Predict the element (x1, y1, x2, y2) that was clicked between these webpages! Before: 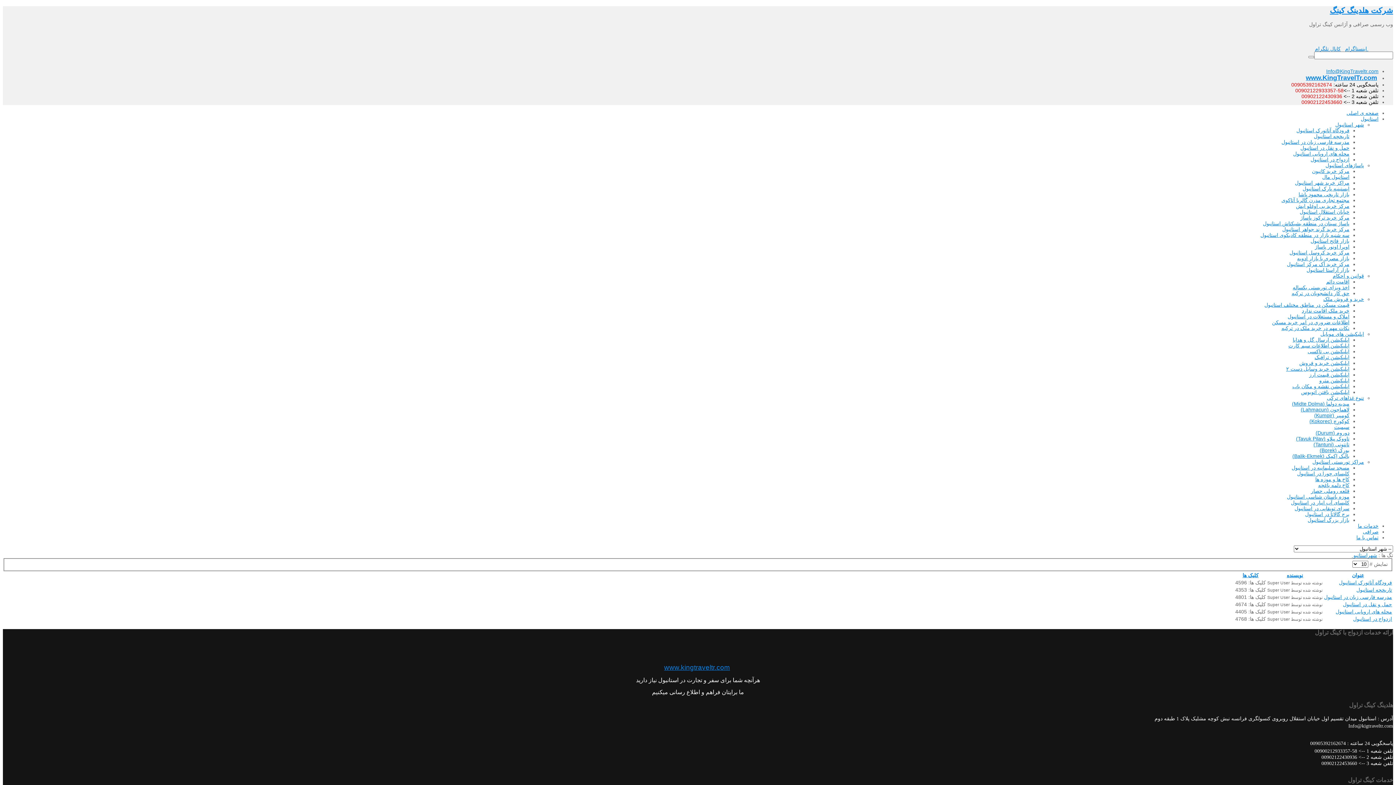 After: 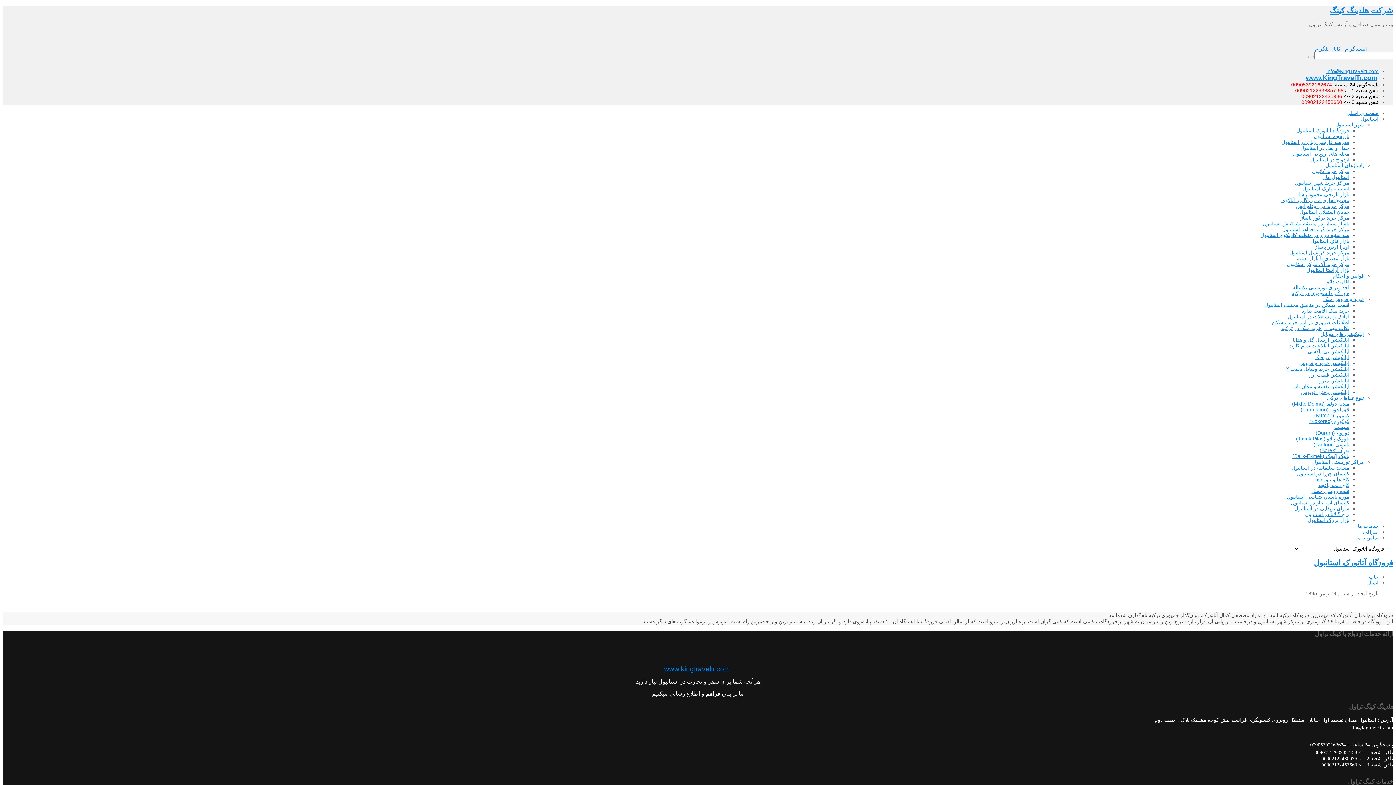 Action: label: فرودگاه آتاتورک استانبول bbox: (1296, 127, 1349, 133)